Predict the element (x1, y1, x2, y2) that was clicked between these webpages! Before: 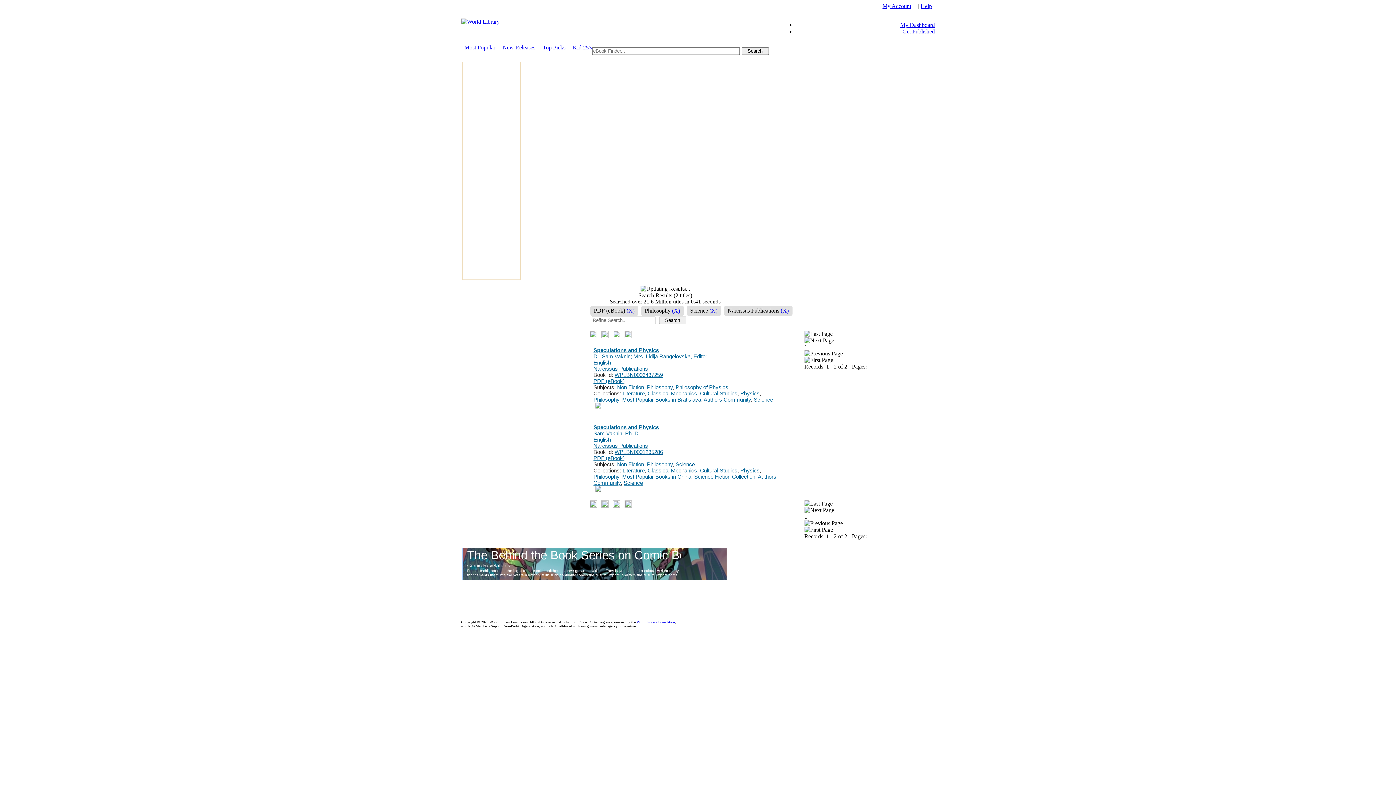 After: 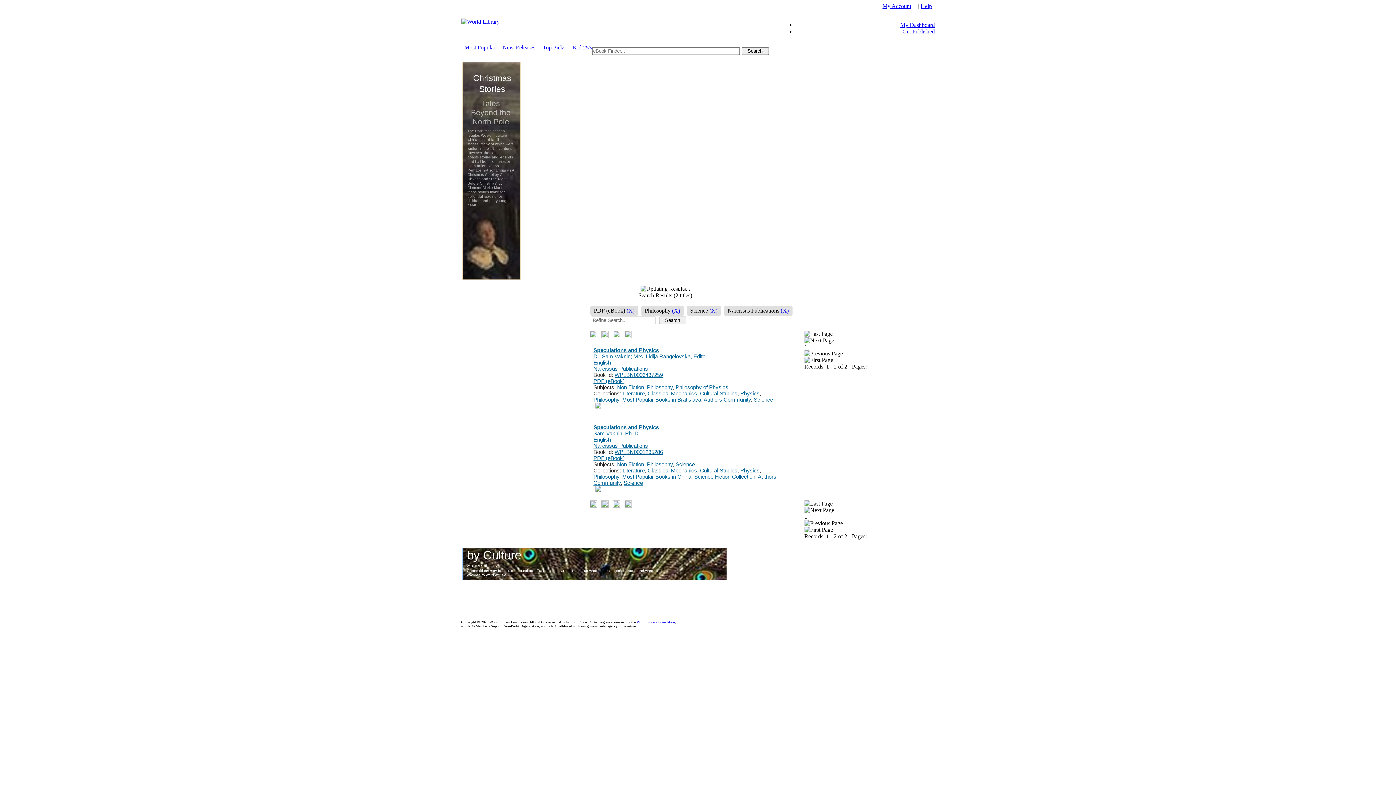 Action: label: PDF (eBook) bbox: (593, 455, 624, 461)